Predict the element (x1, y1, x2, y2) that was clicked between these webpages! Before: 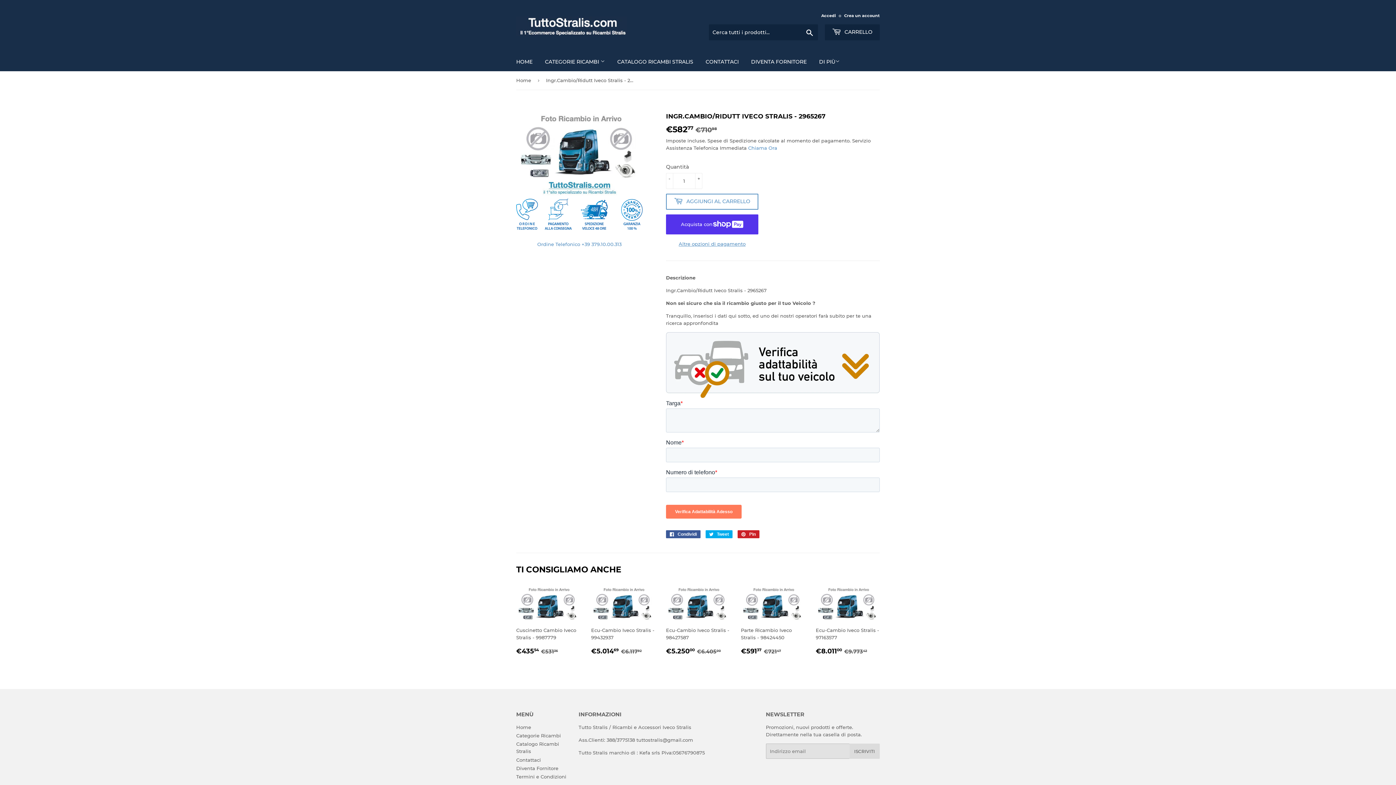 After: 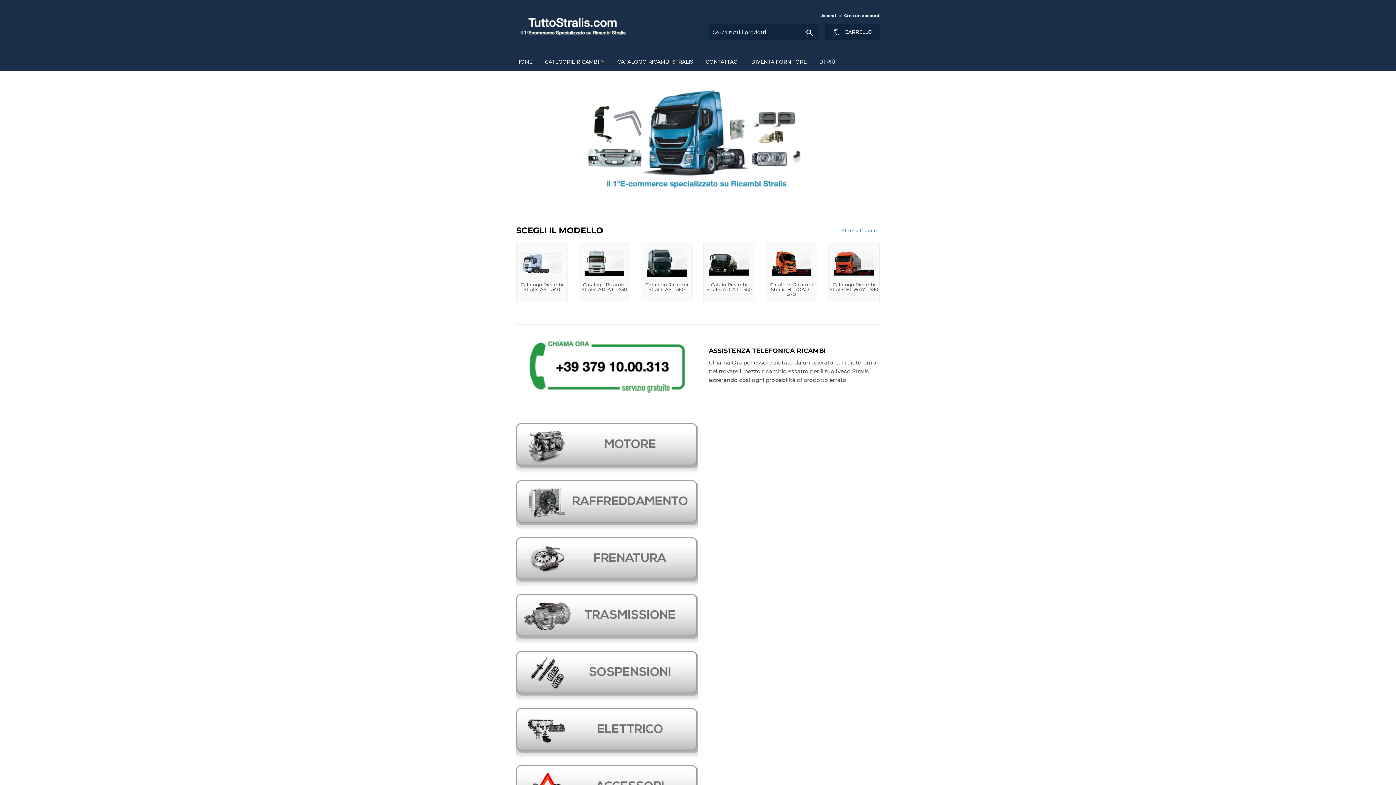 Action: bbox: (516, 71, 533, 89) label: Home